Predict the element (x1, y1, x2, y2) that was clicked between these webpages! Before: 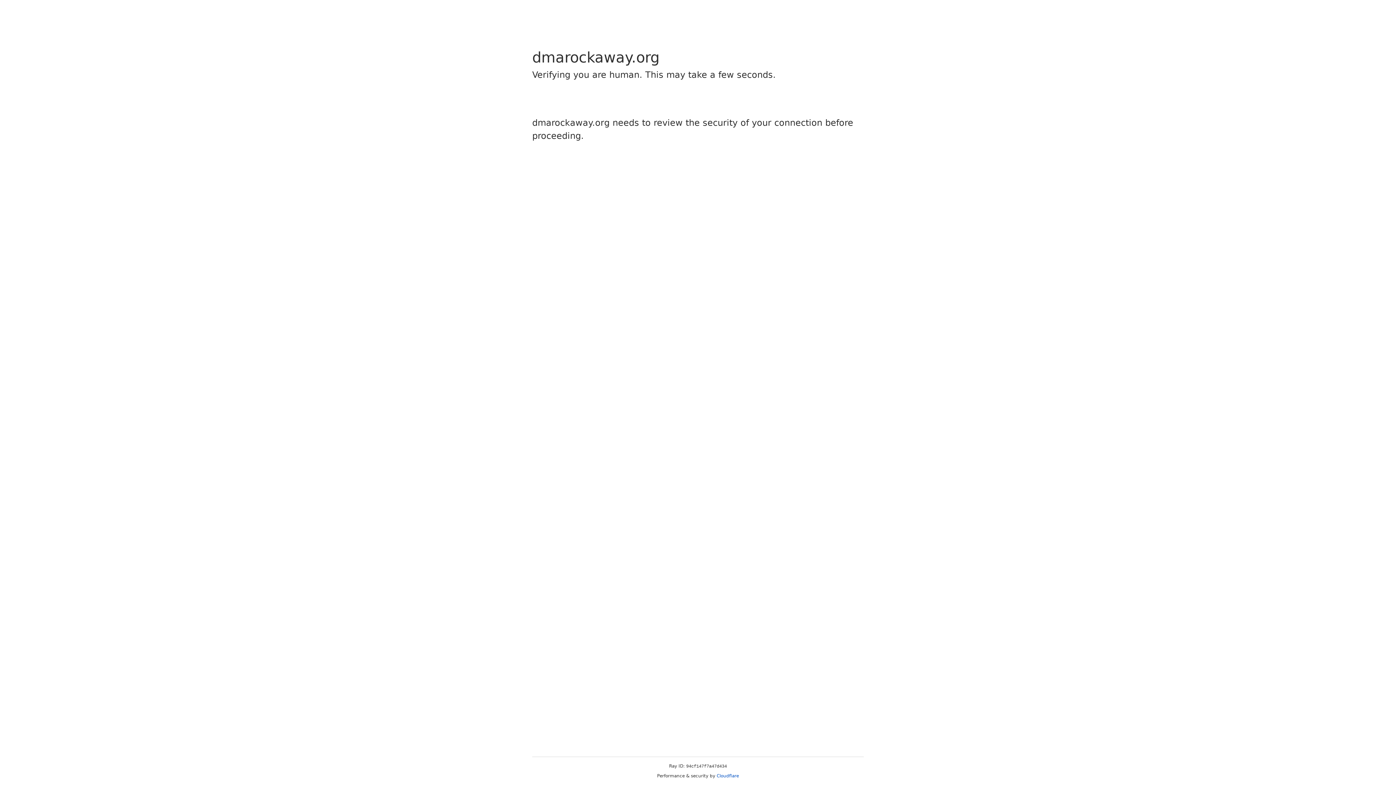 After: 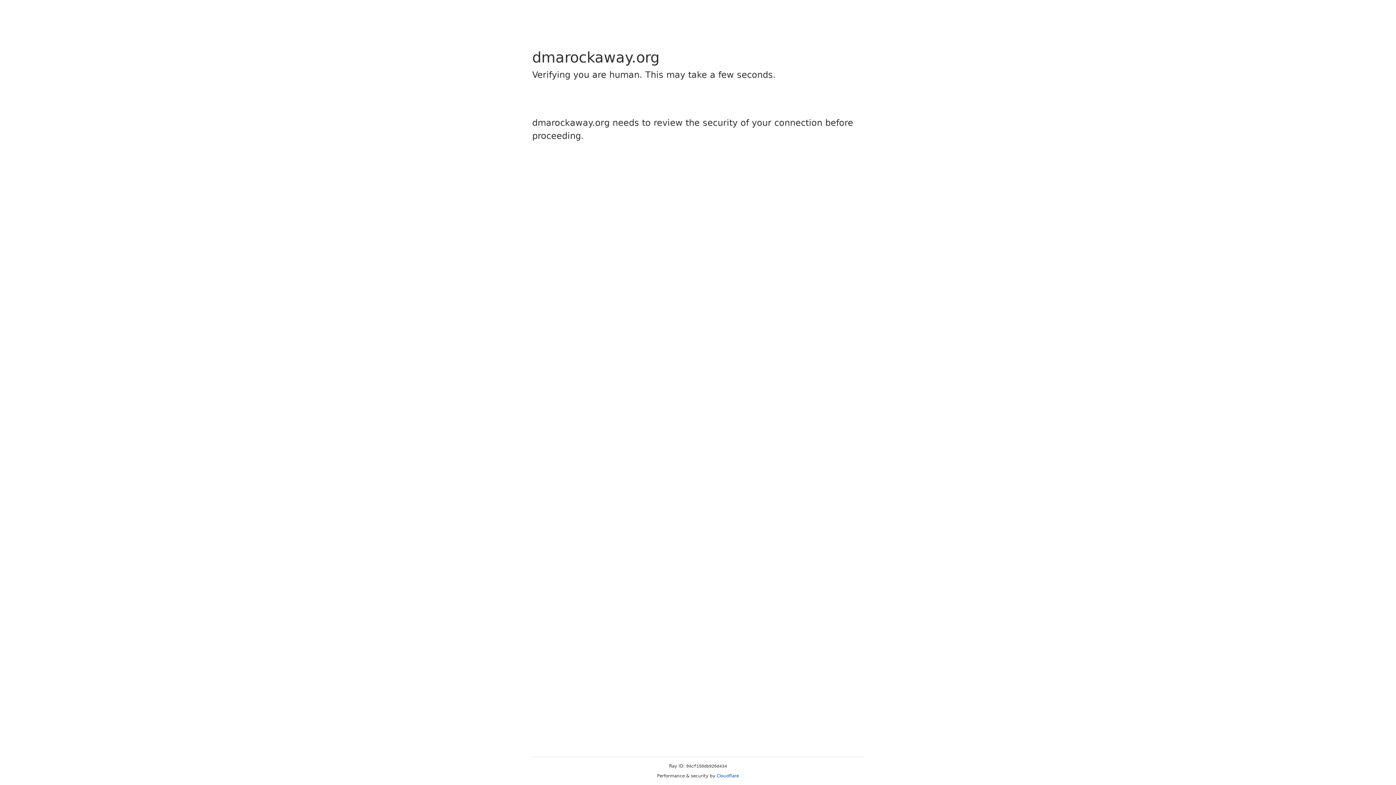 Action: bbox: (716, 773, 739, 778) label: Cloudflare